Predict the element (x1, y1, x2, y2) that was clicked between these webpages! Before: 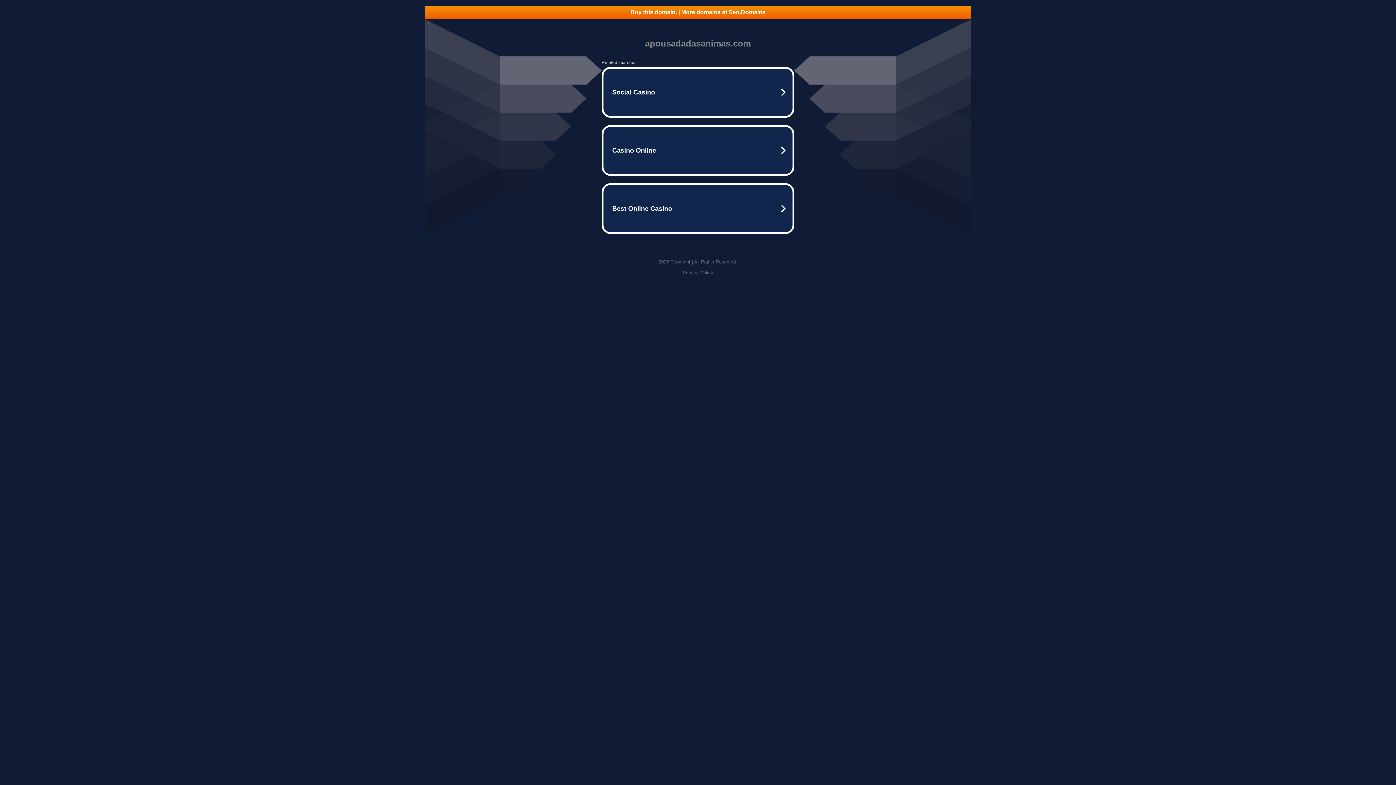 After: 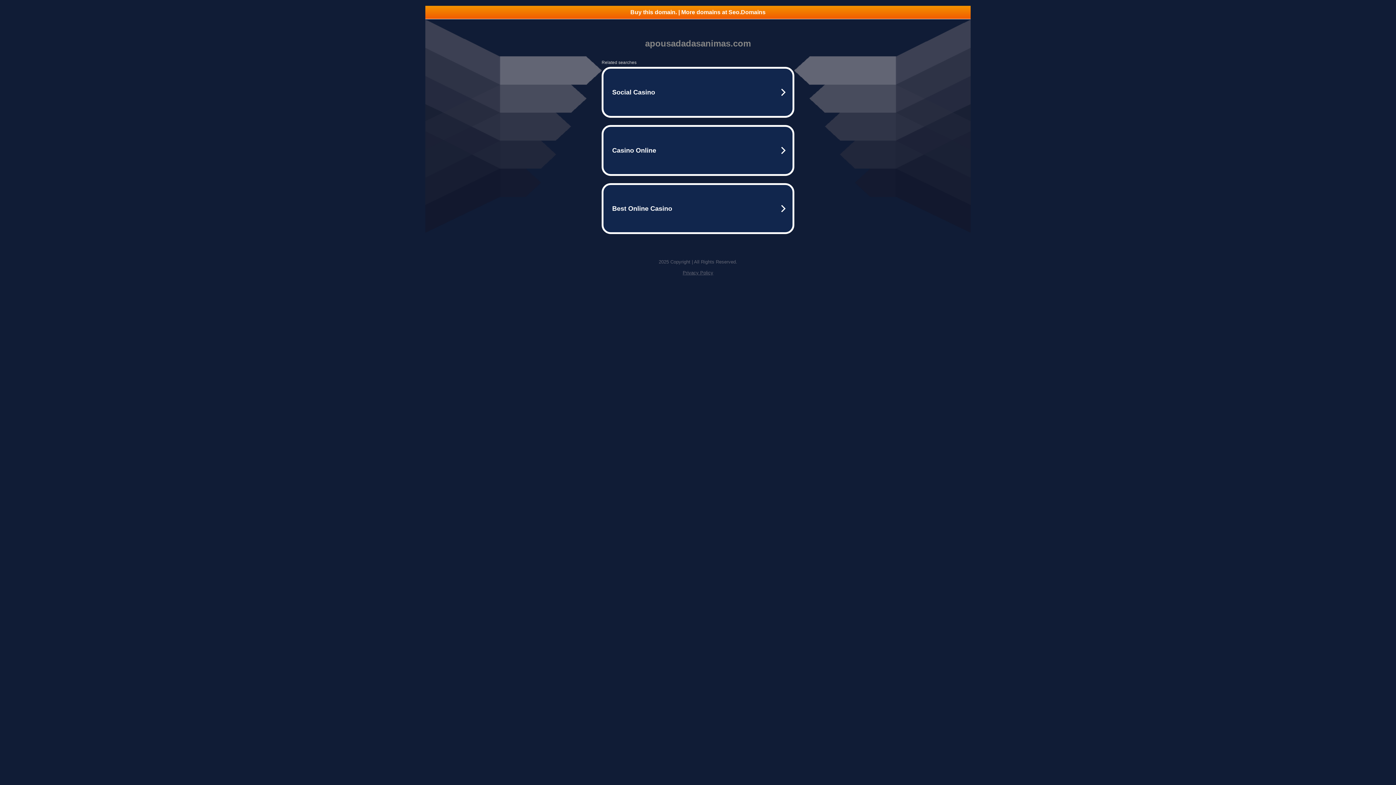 Action: bbox: (682, 270, 713, 275) label: Privacy Policy